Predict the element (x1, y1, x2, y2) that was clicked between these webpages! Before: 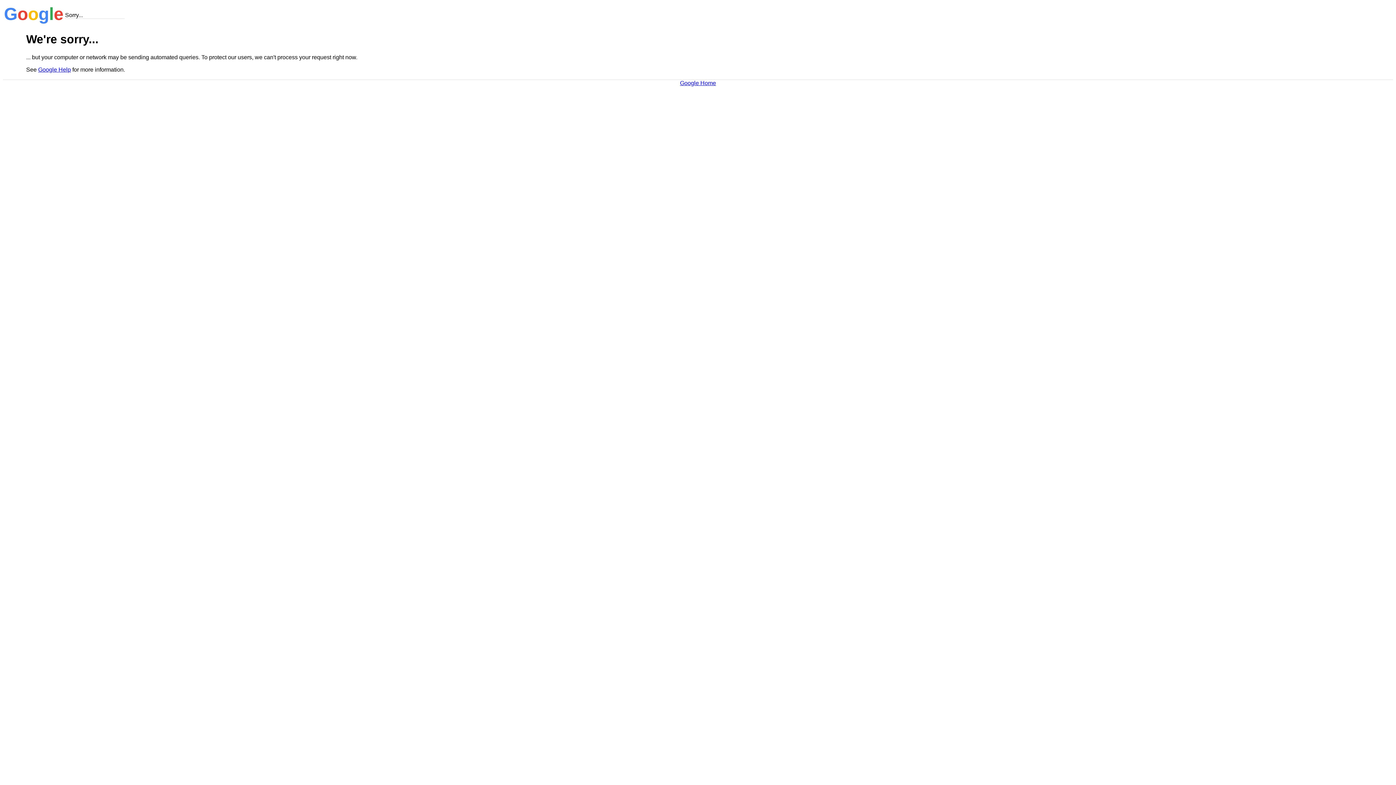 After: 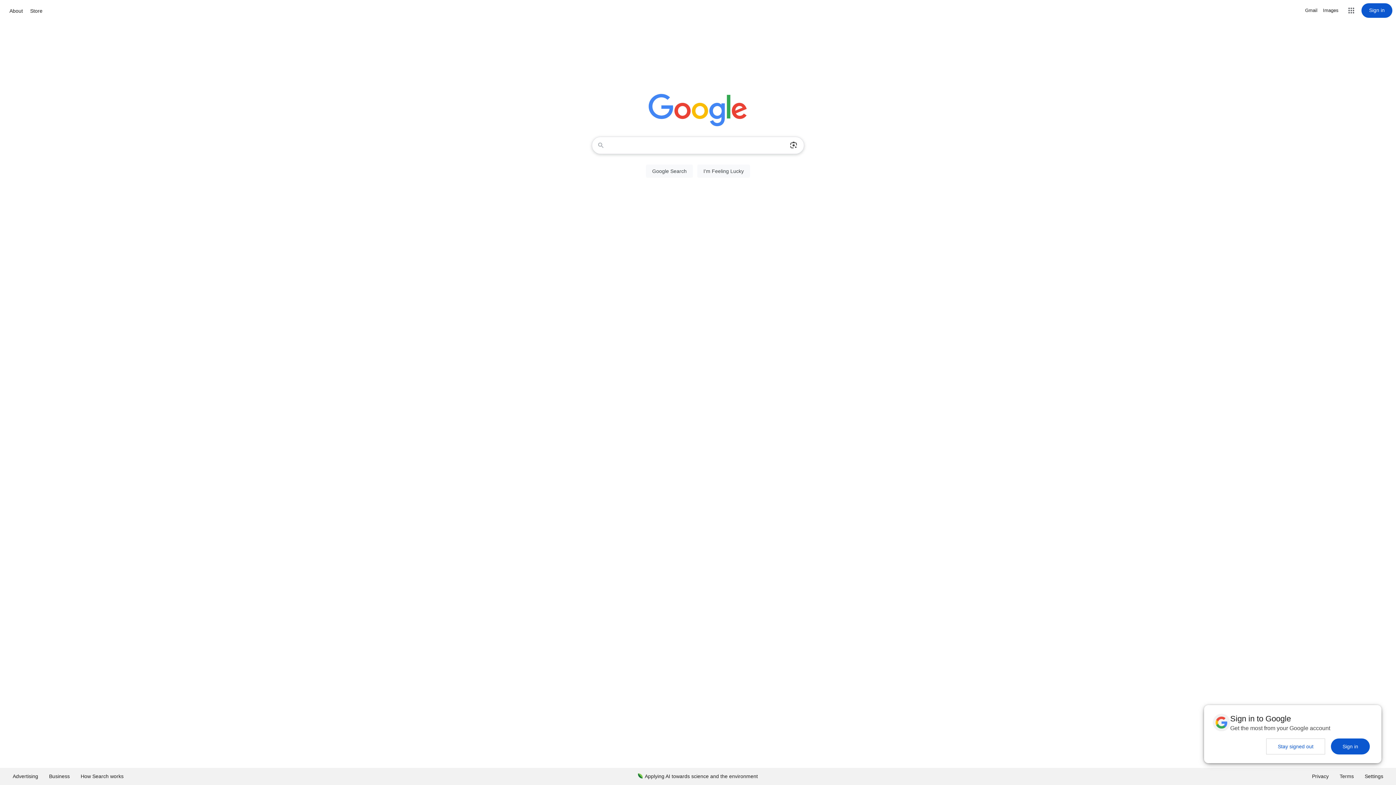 Action: bbox: (680, 79, 716, 86) label: Google Home